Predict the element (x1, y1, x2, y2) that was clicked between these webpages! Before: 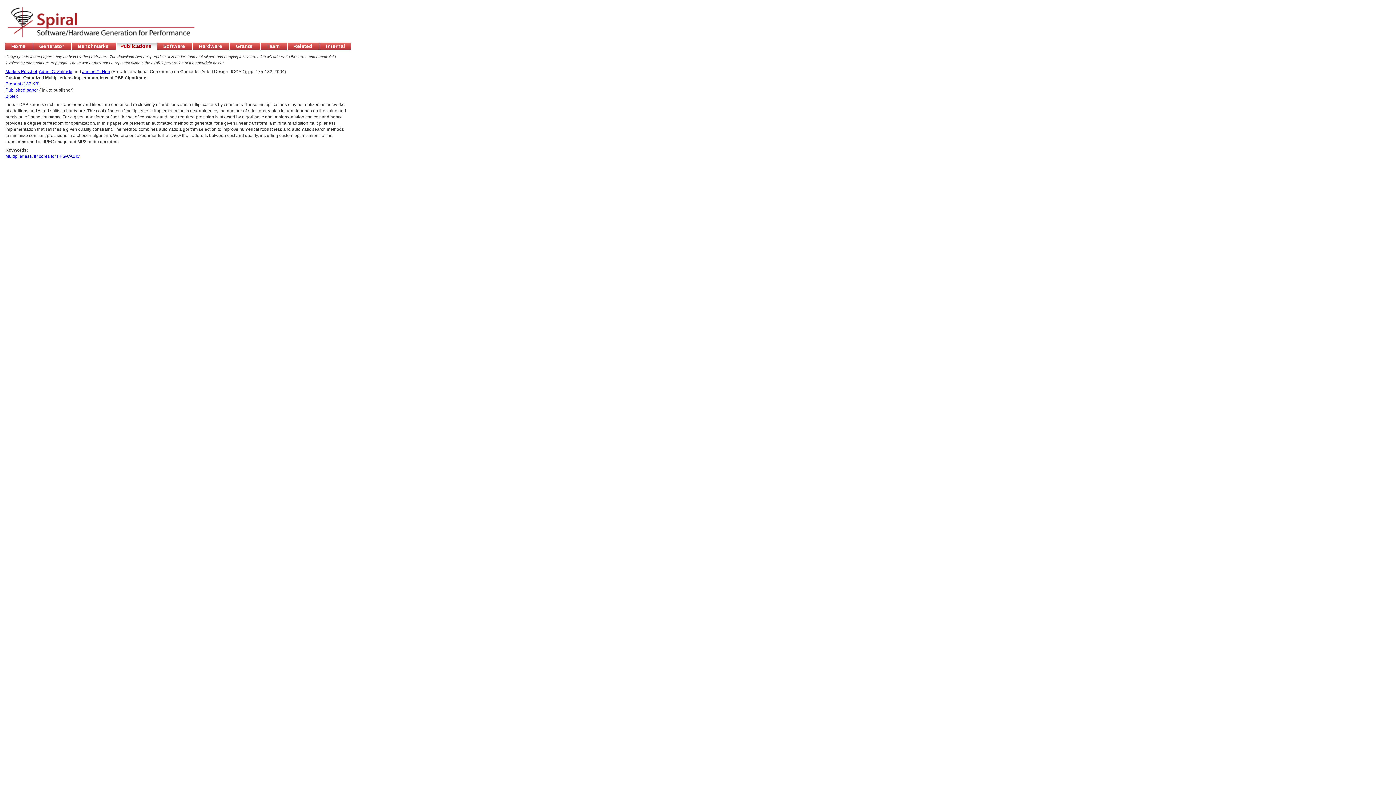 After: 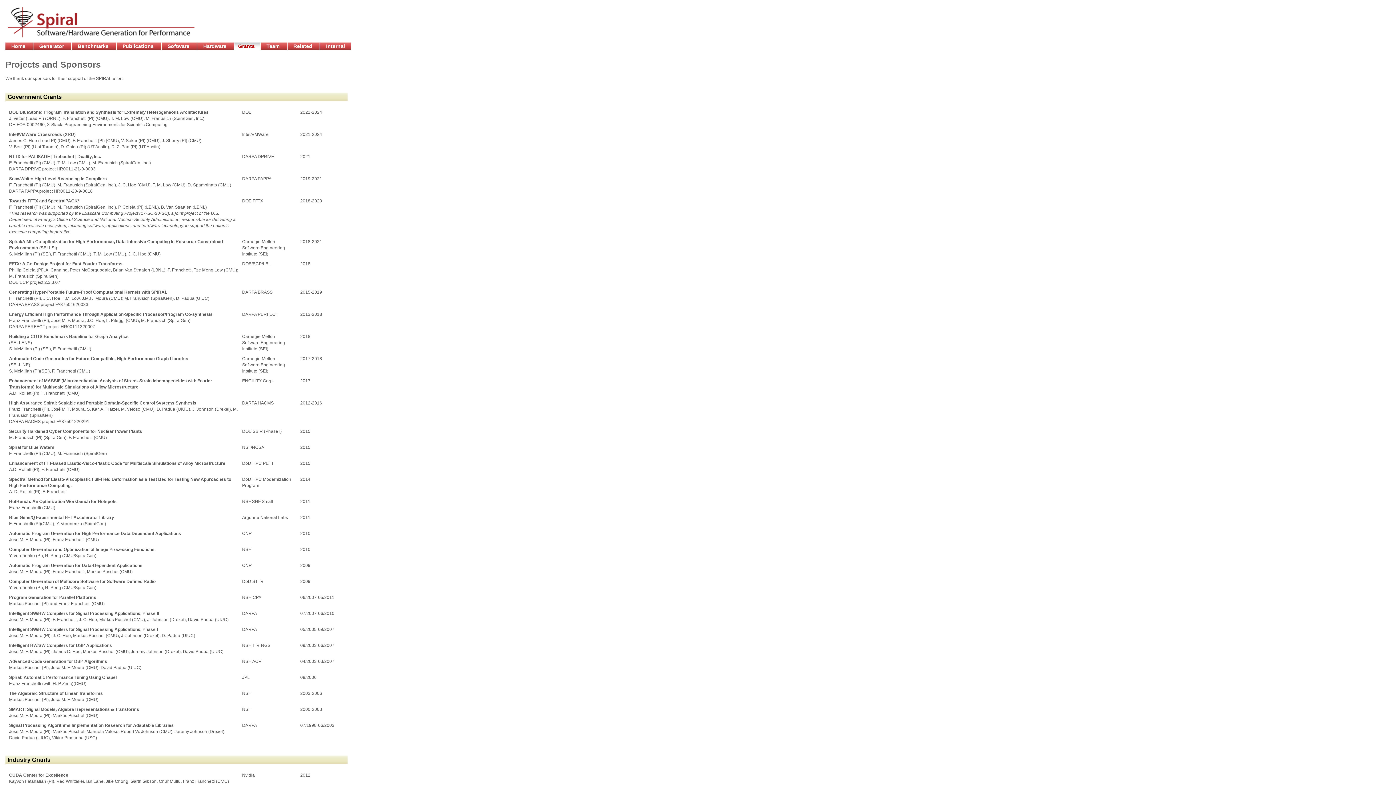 Action: label: Grants  bbox: (230, 42, 260, 49)